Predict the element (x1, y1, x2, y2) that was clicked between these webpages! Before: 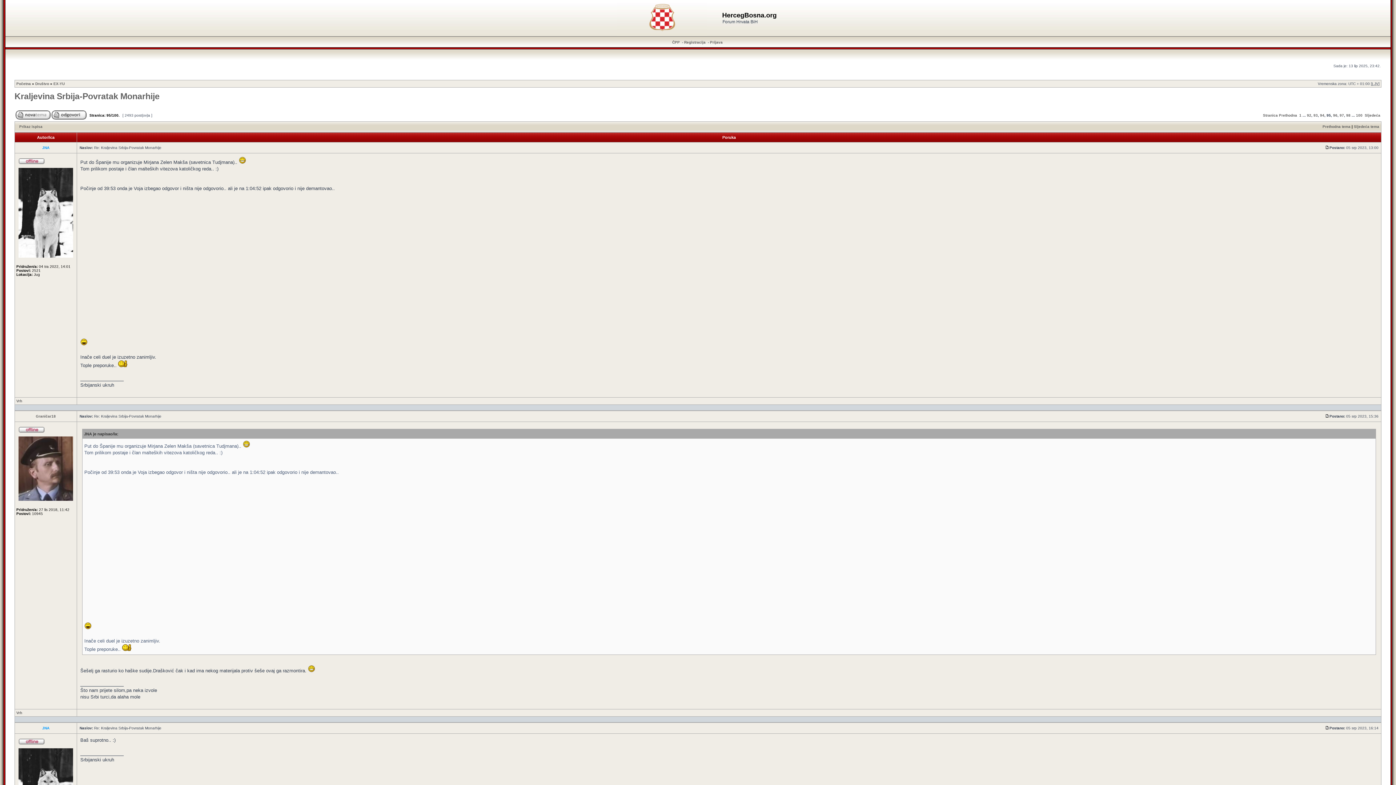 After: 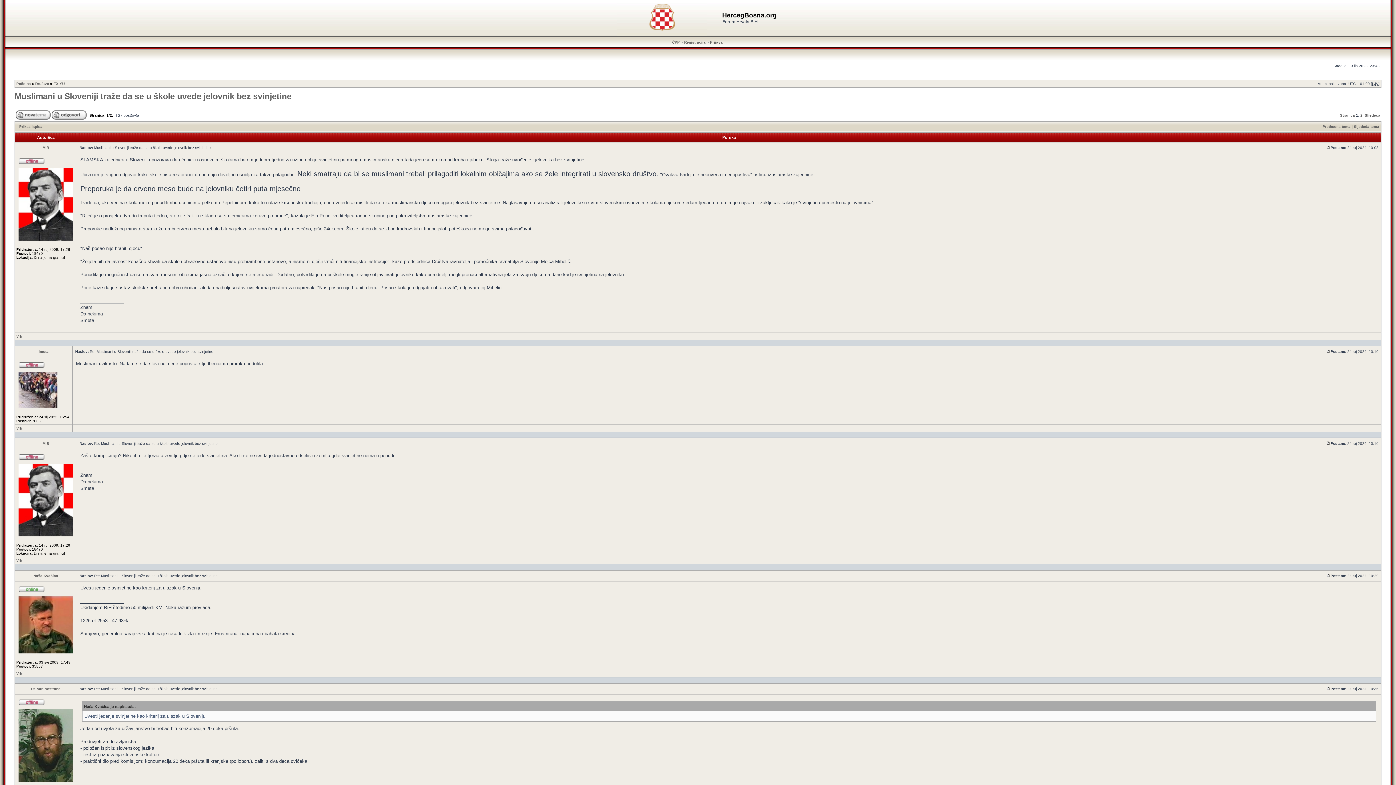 Action: label: Prethodna tema bbox: (1322, 124, 1350, 128)